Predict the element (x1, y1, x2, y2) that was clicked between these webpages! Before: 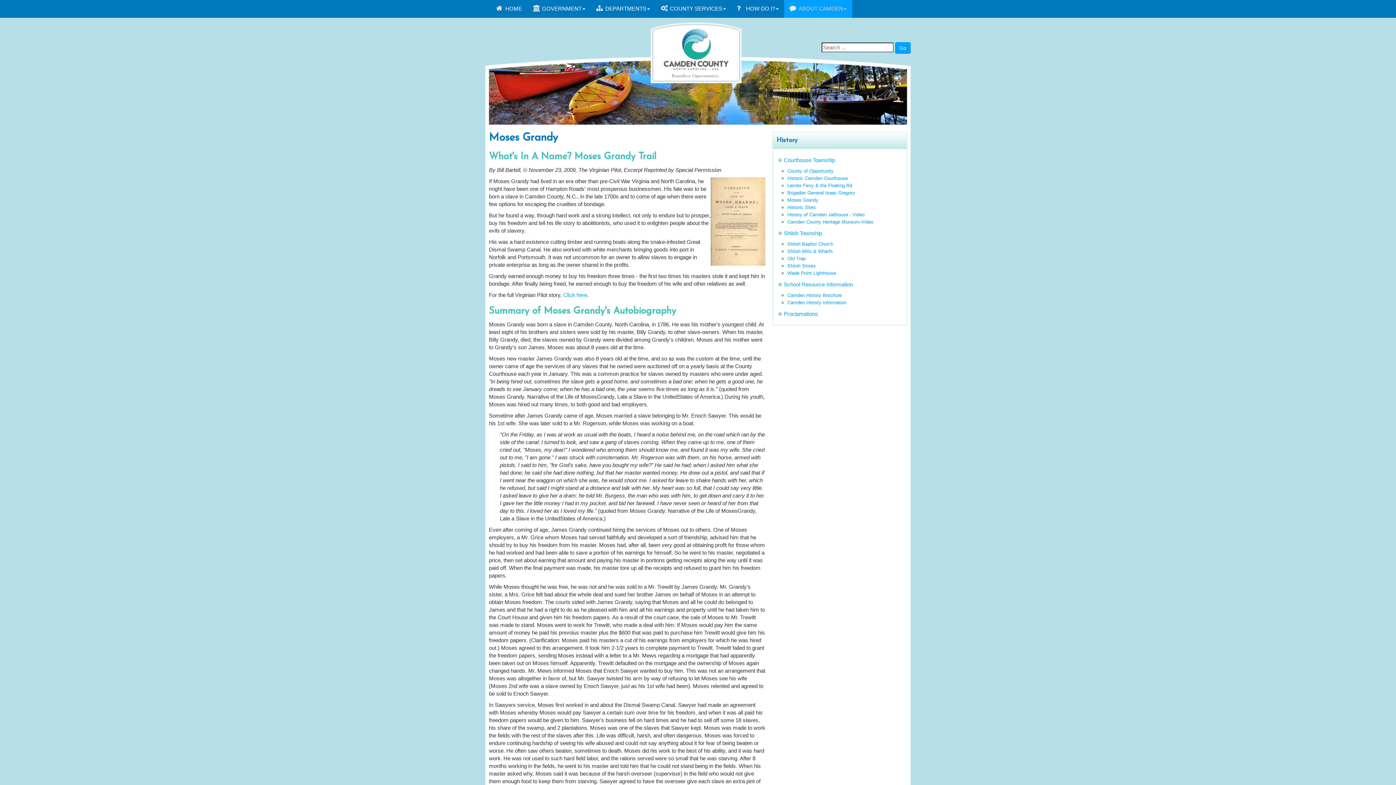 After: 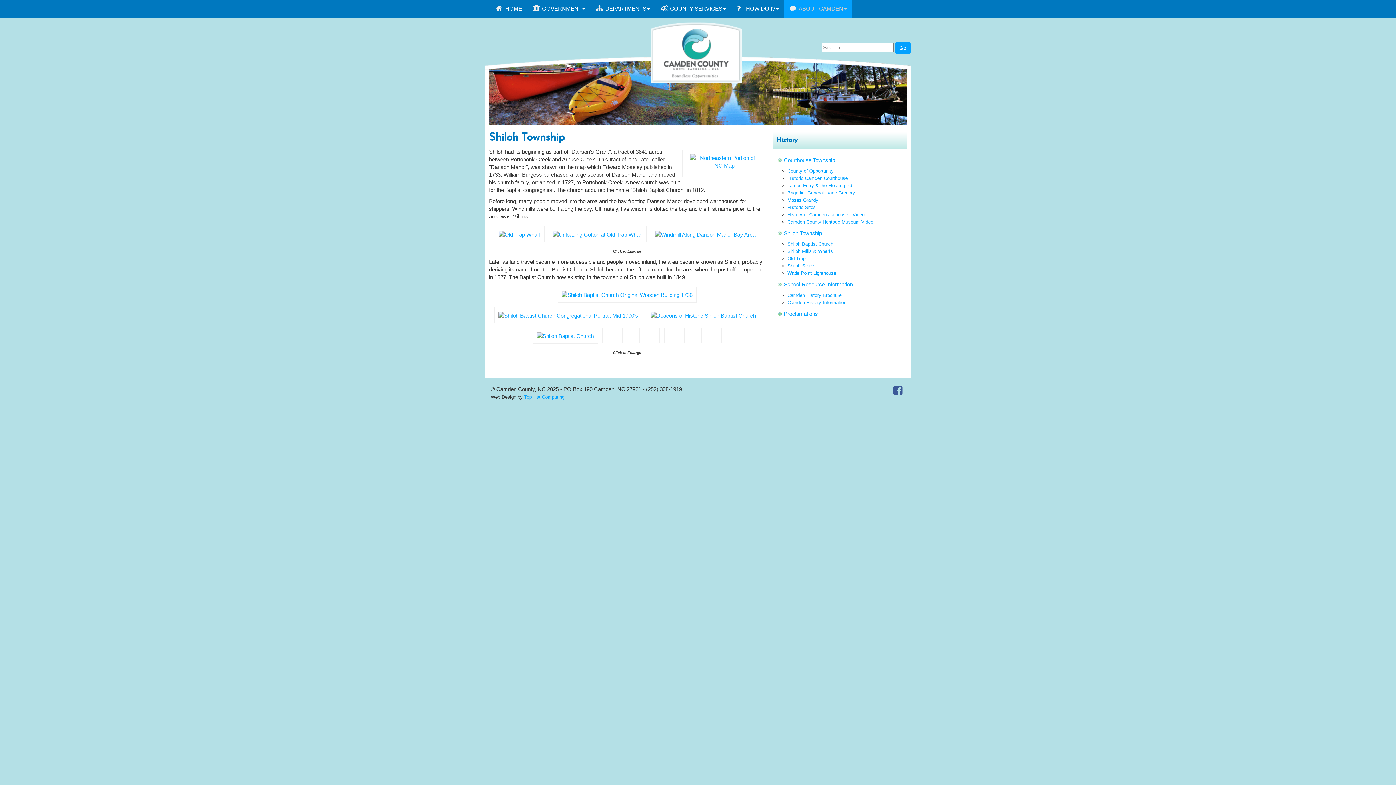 Action: label: Shiloh Township bbox: (773, 225, 906, 240)